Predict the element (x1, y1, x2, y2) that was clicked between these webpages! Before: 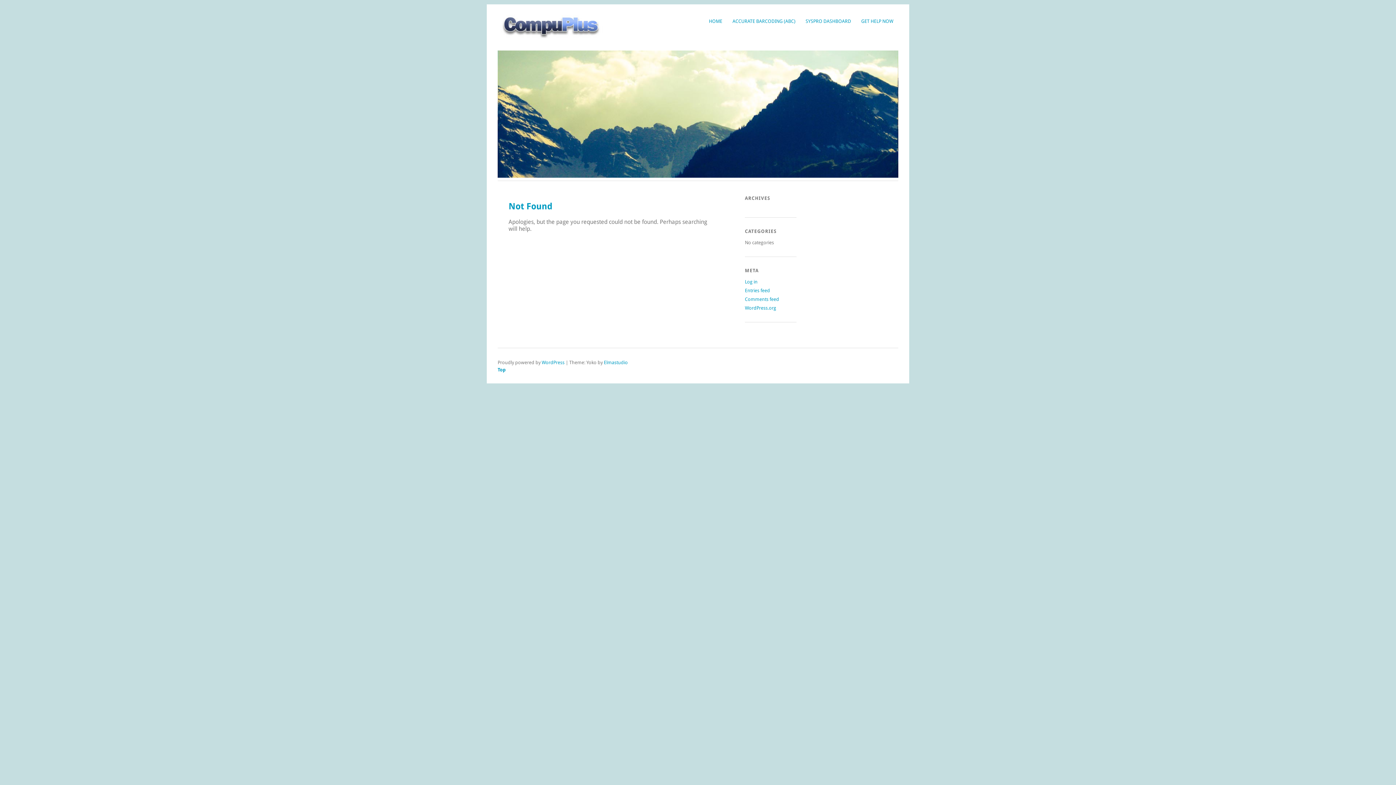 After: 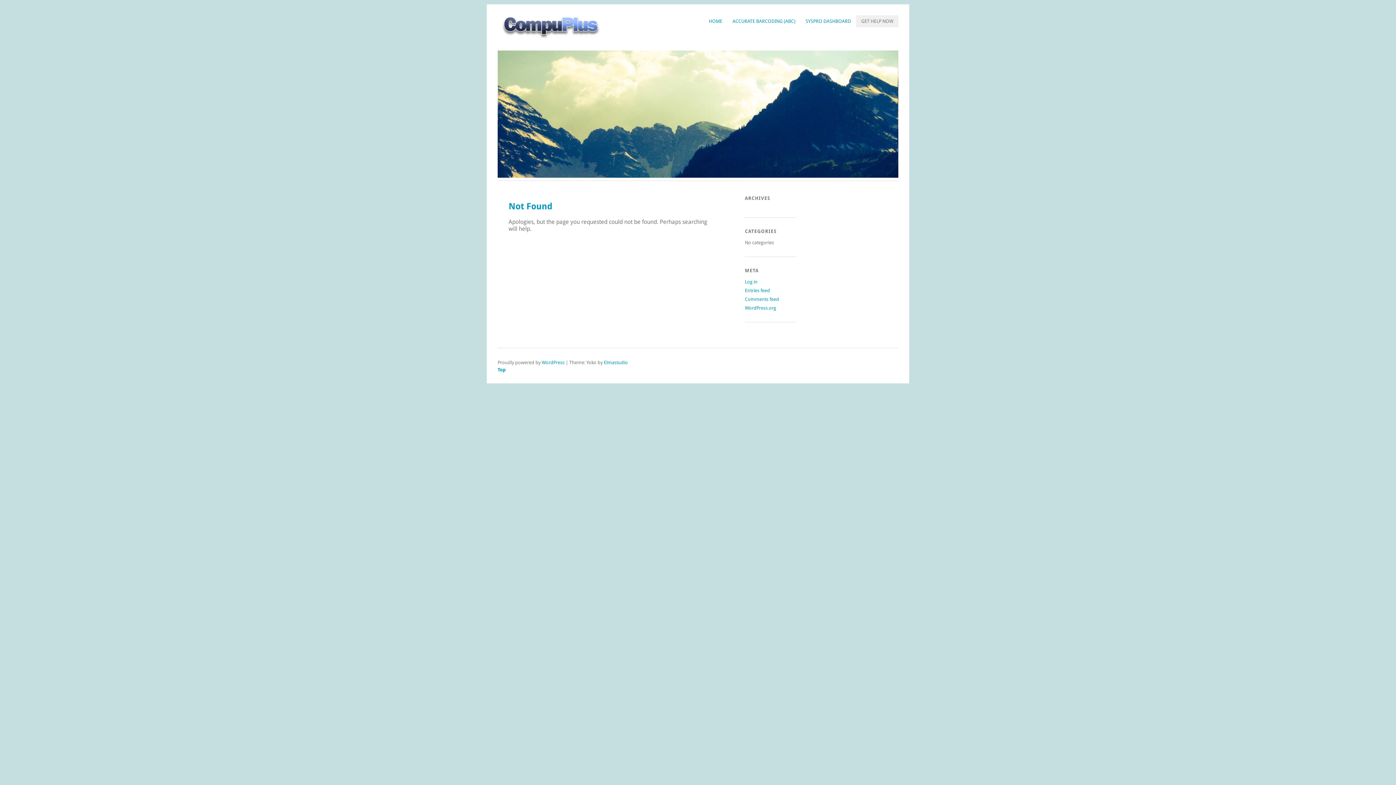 Action: bbox: (856, 15, 898, 27) label: GET HELP NOW